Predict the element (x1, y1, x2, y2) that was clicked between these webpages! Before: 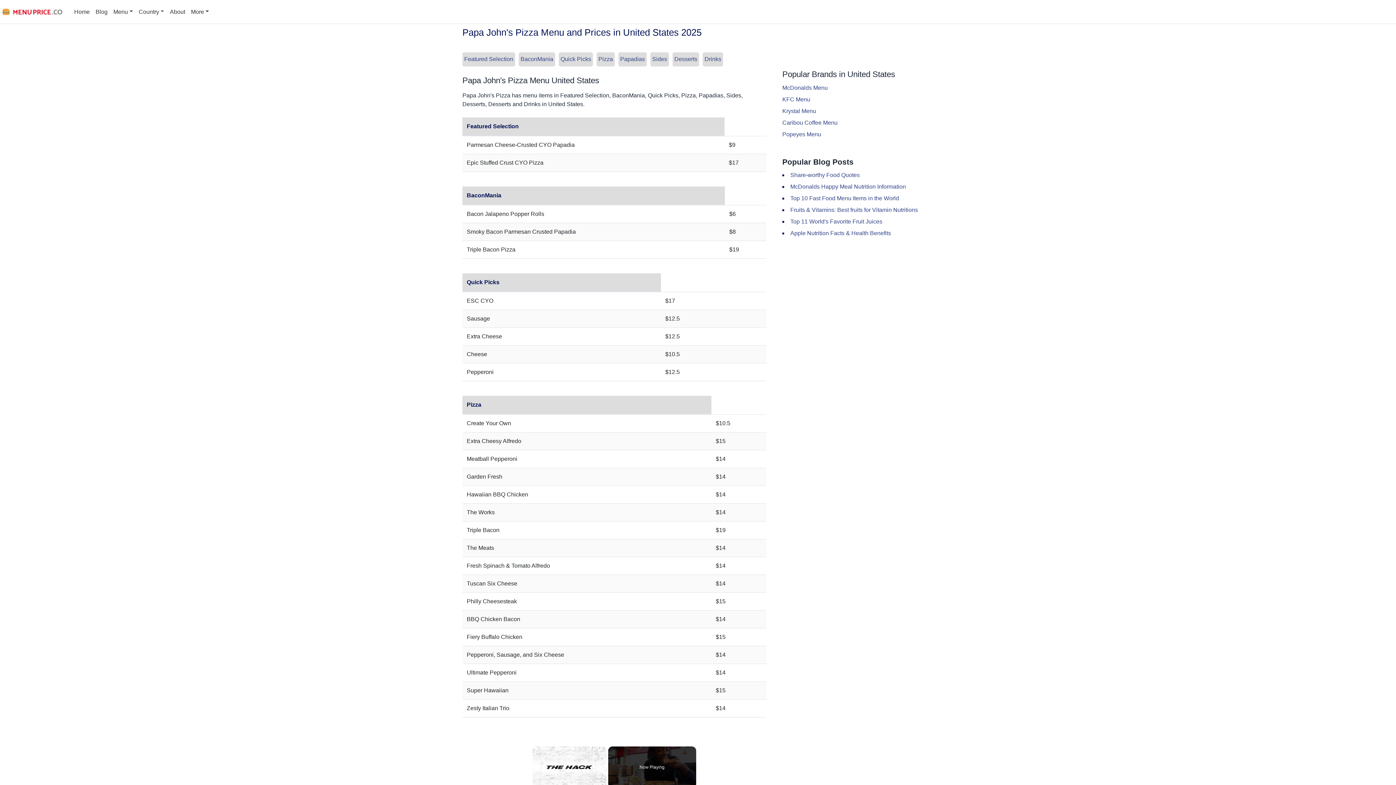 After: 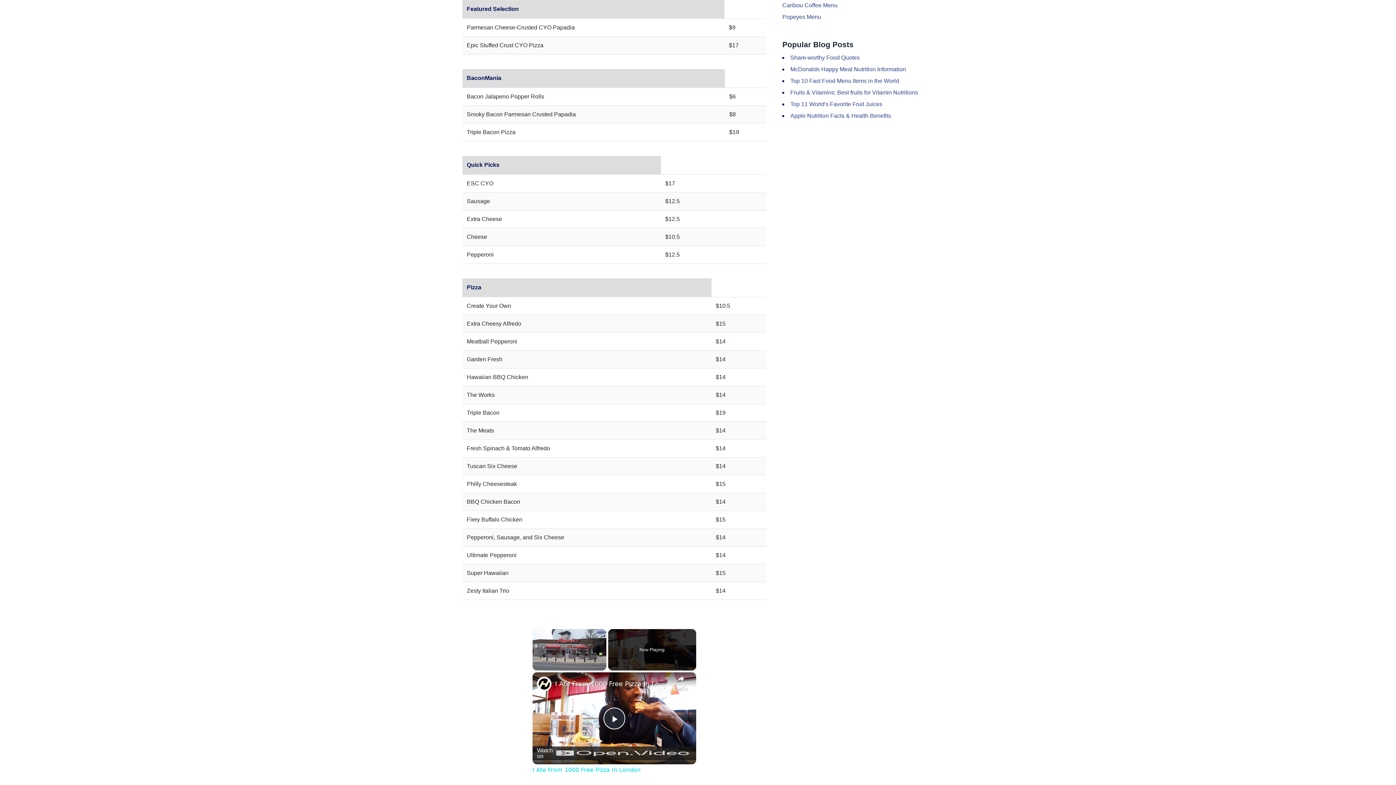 Action: label: Featured Selection bbox: (464, 56, 513, 62)